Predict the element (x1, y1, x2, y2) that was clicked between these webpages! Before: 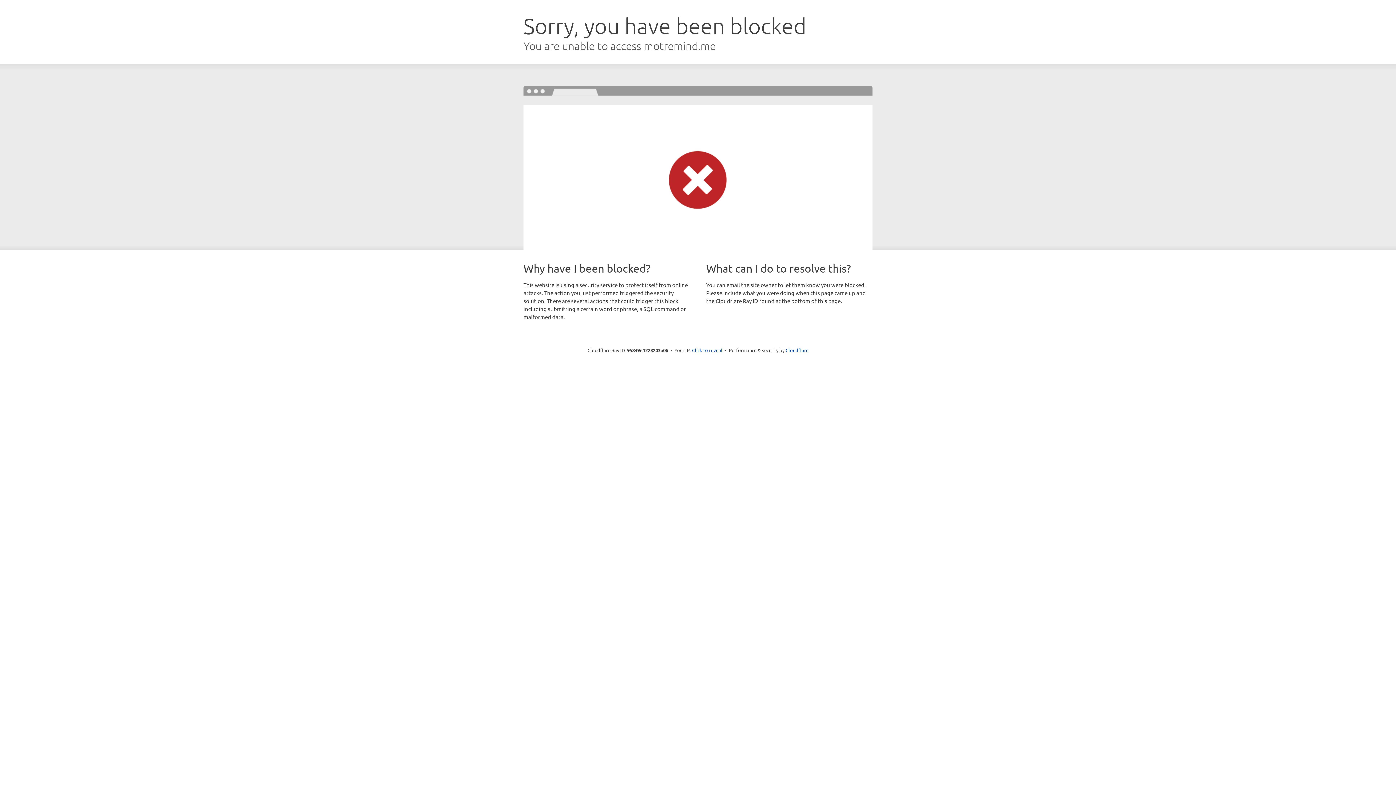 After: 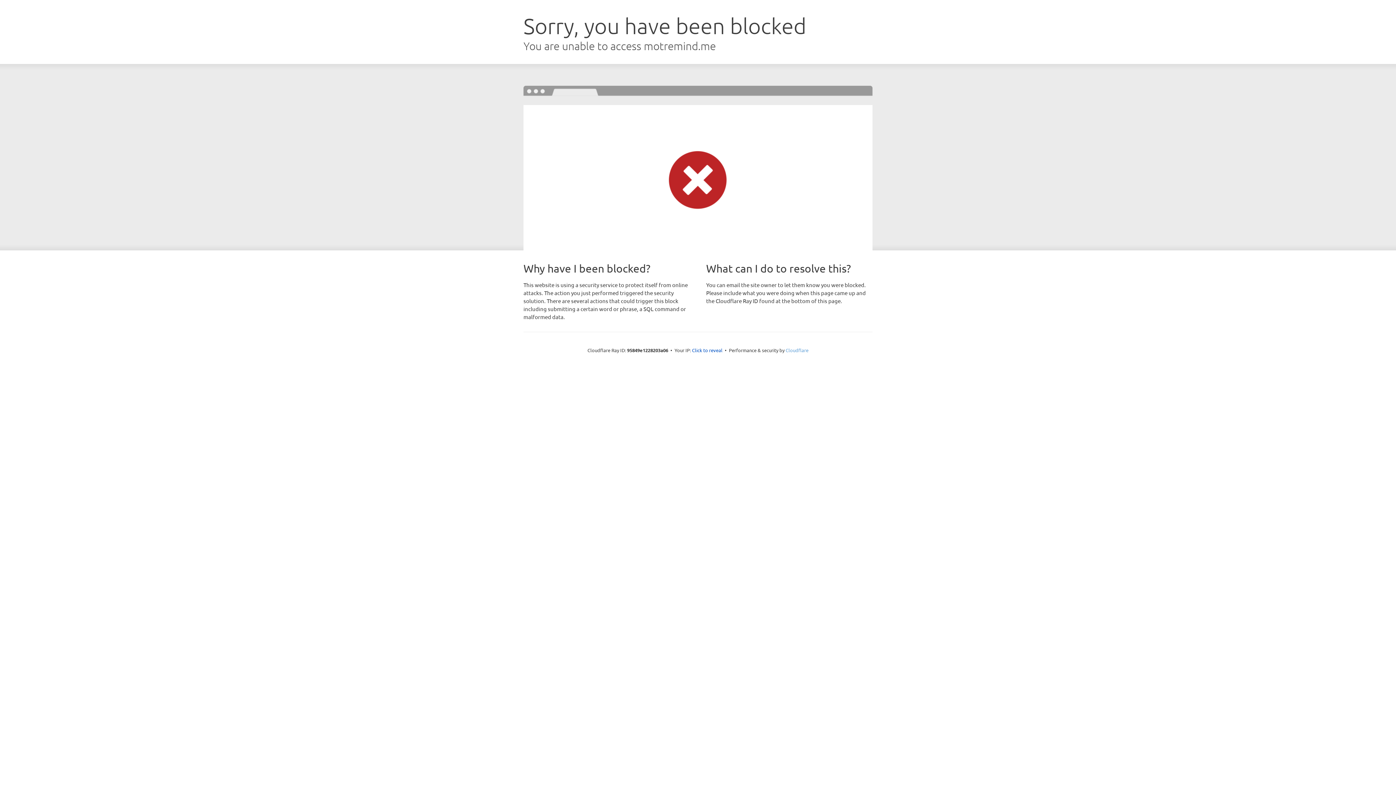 Action: bbox: (785, 347, 808, 353) label: Cloudflare